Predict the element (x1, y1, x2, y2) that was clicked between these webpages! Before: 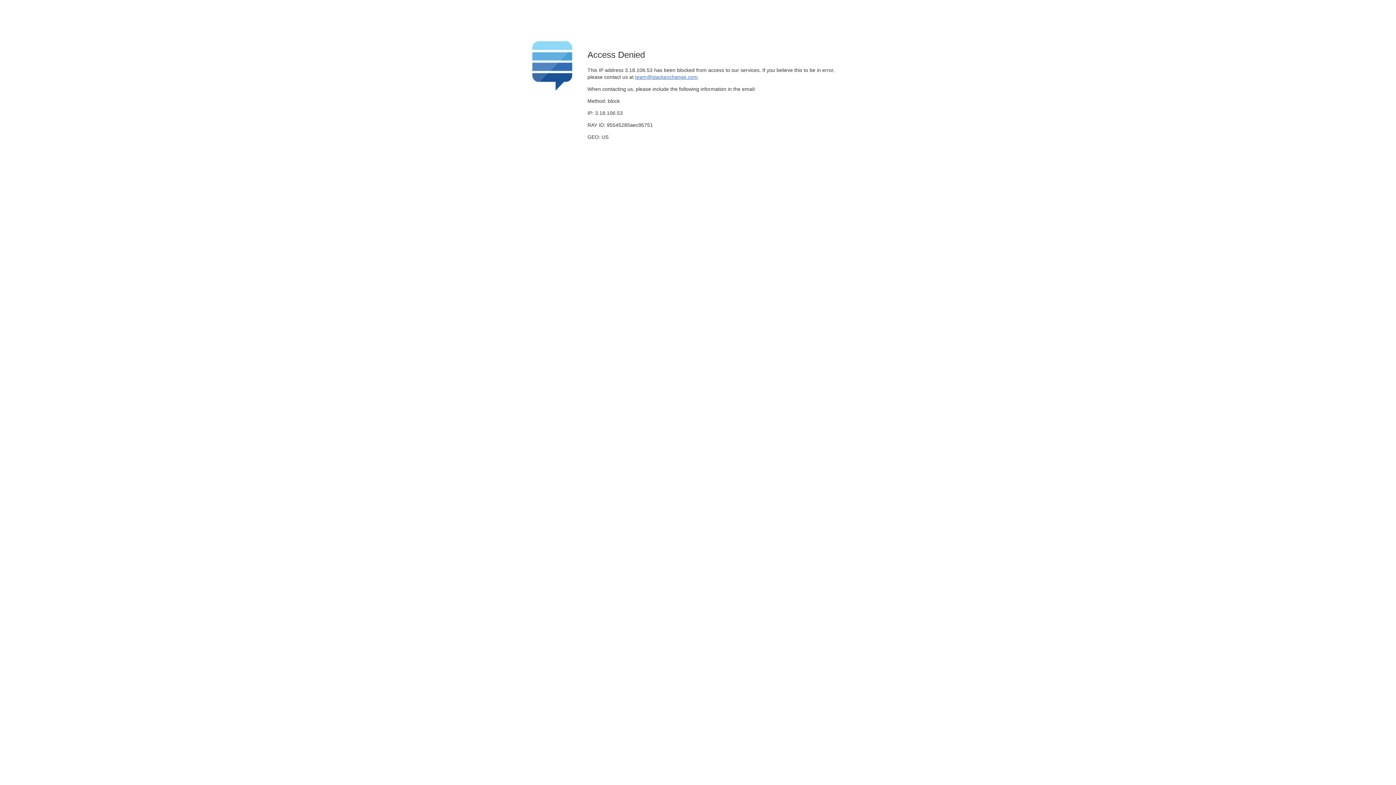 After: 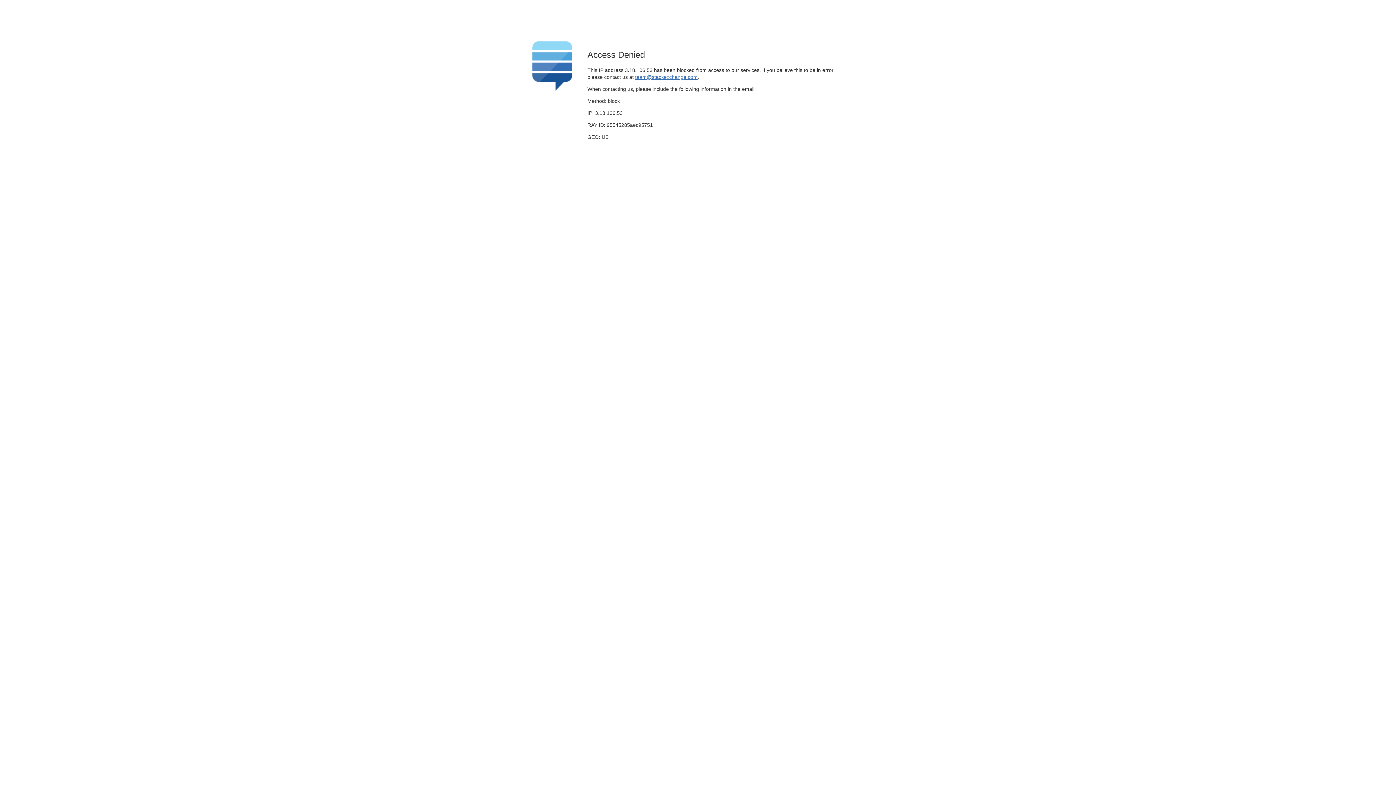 Action: bbox: (635, 74, 697, 79) label: team@stackexchange.com